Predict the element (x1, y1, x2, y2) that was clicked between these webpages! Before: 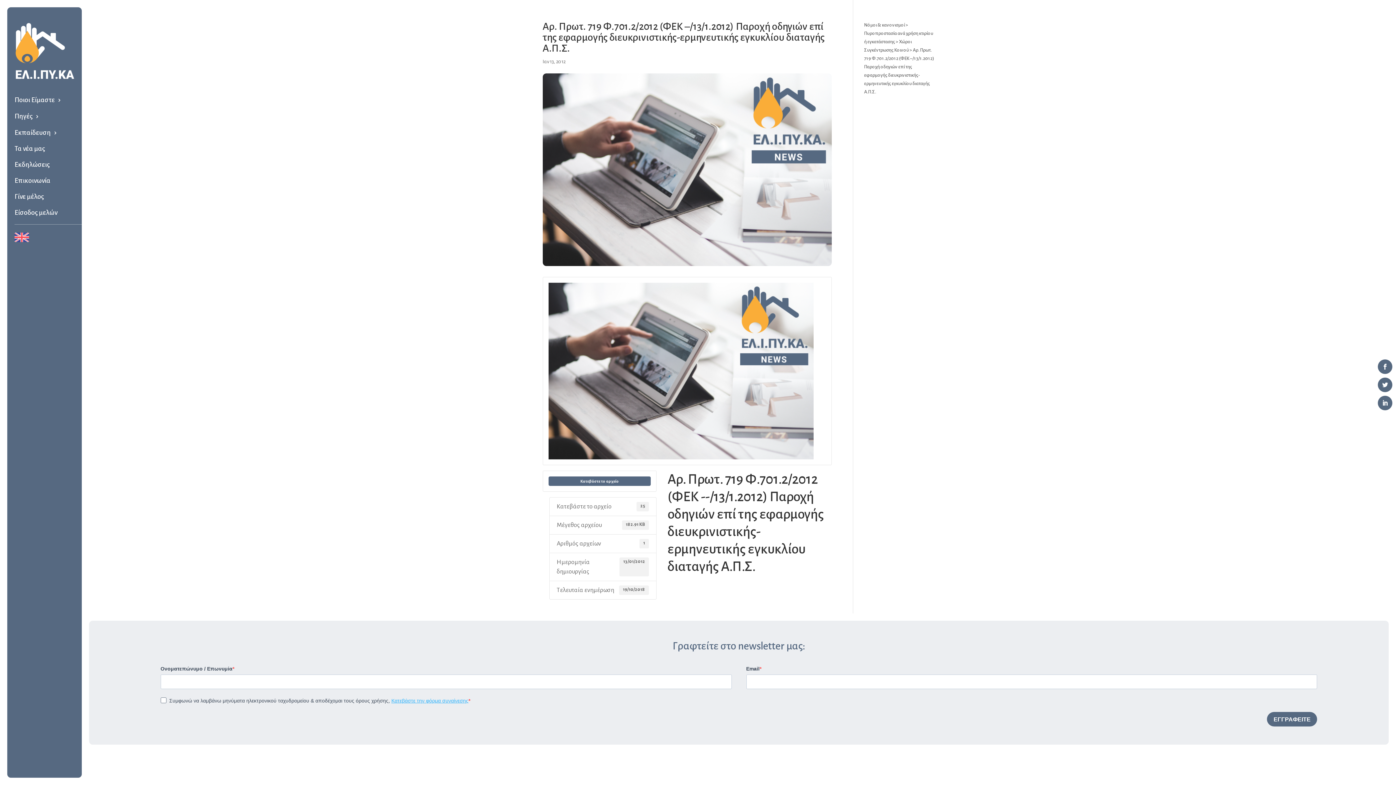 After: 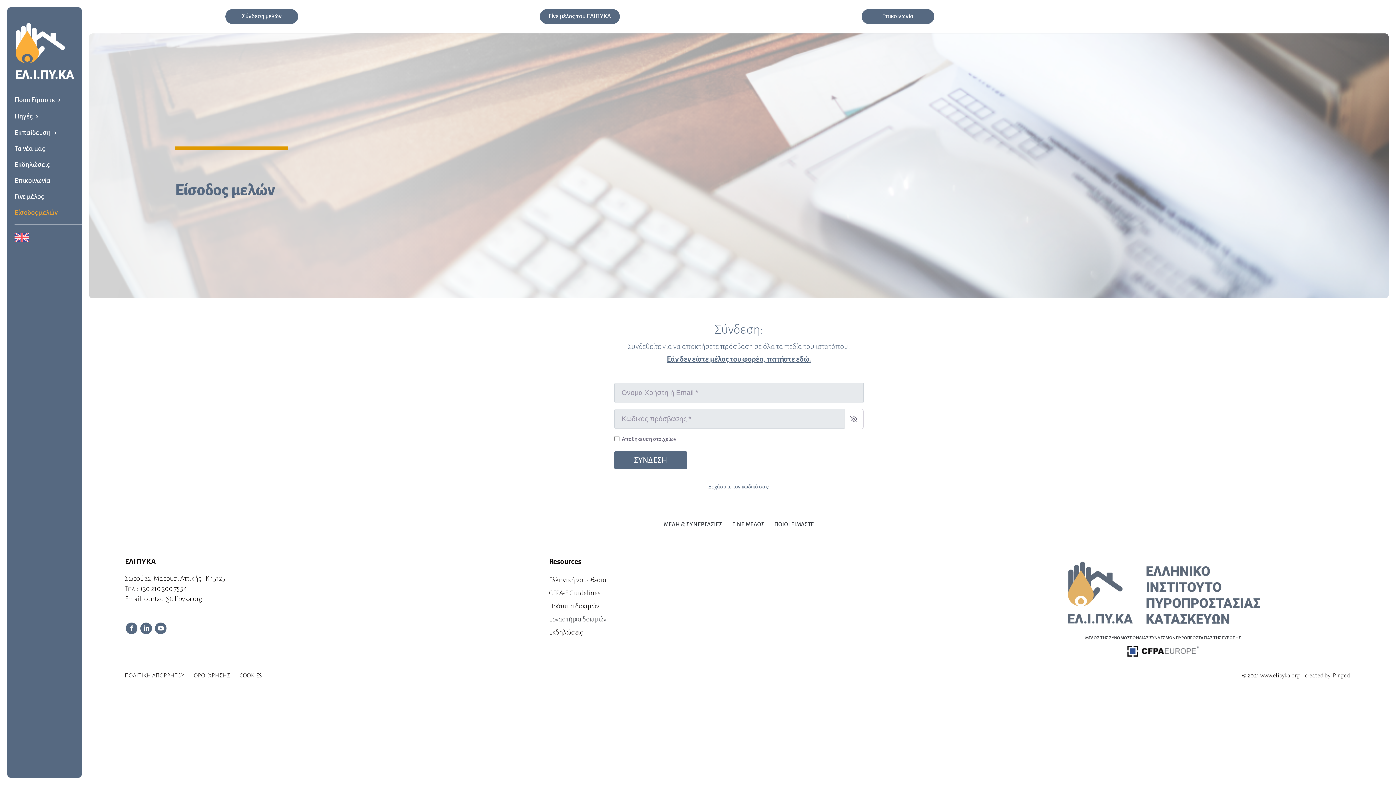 Action: bbox: (14, 208, 83, 224) label: Είσοδος μελών